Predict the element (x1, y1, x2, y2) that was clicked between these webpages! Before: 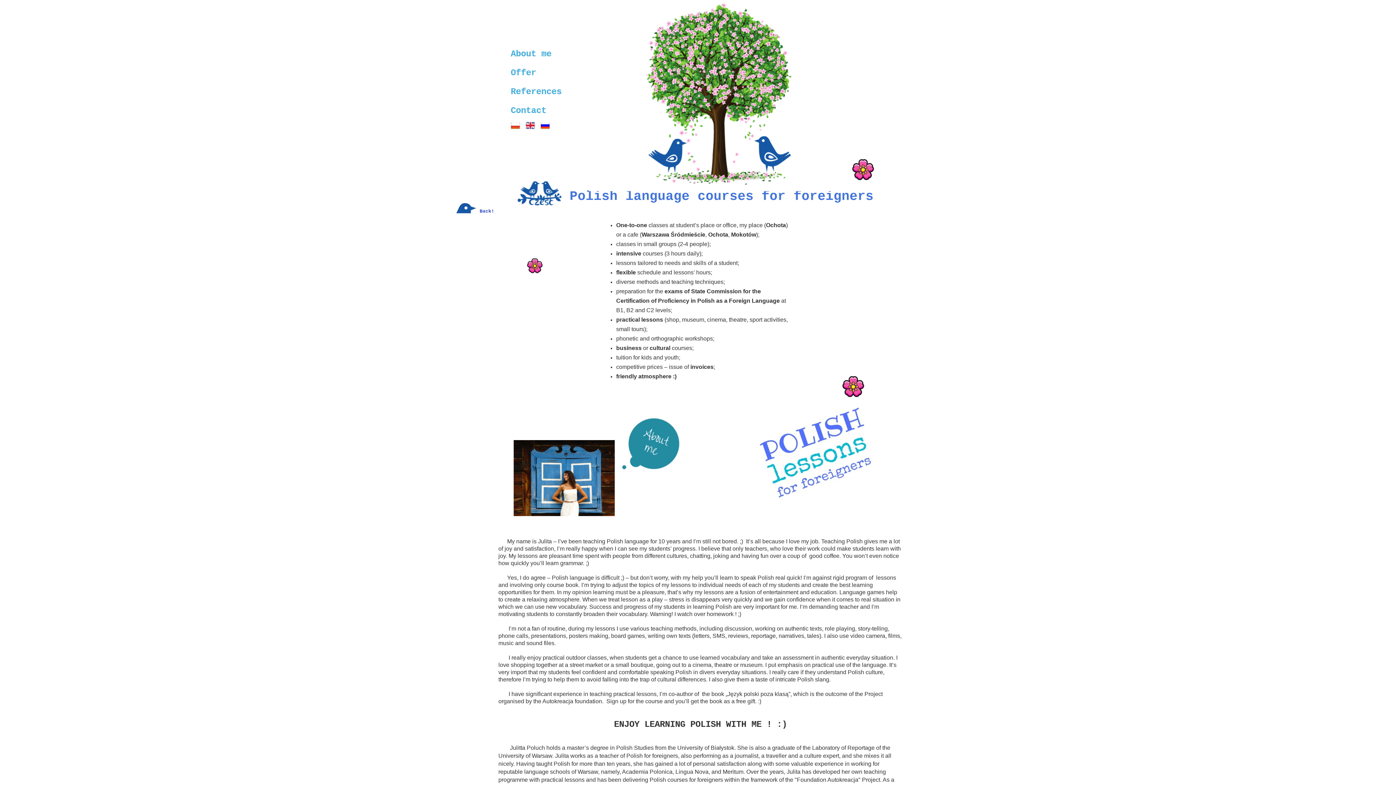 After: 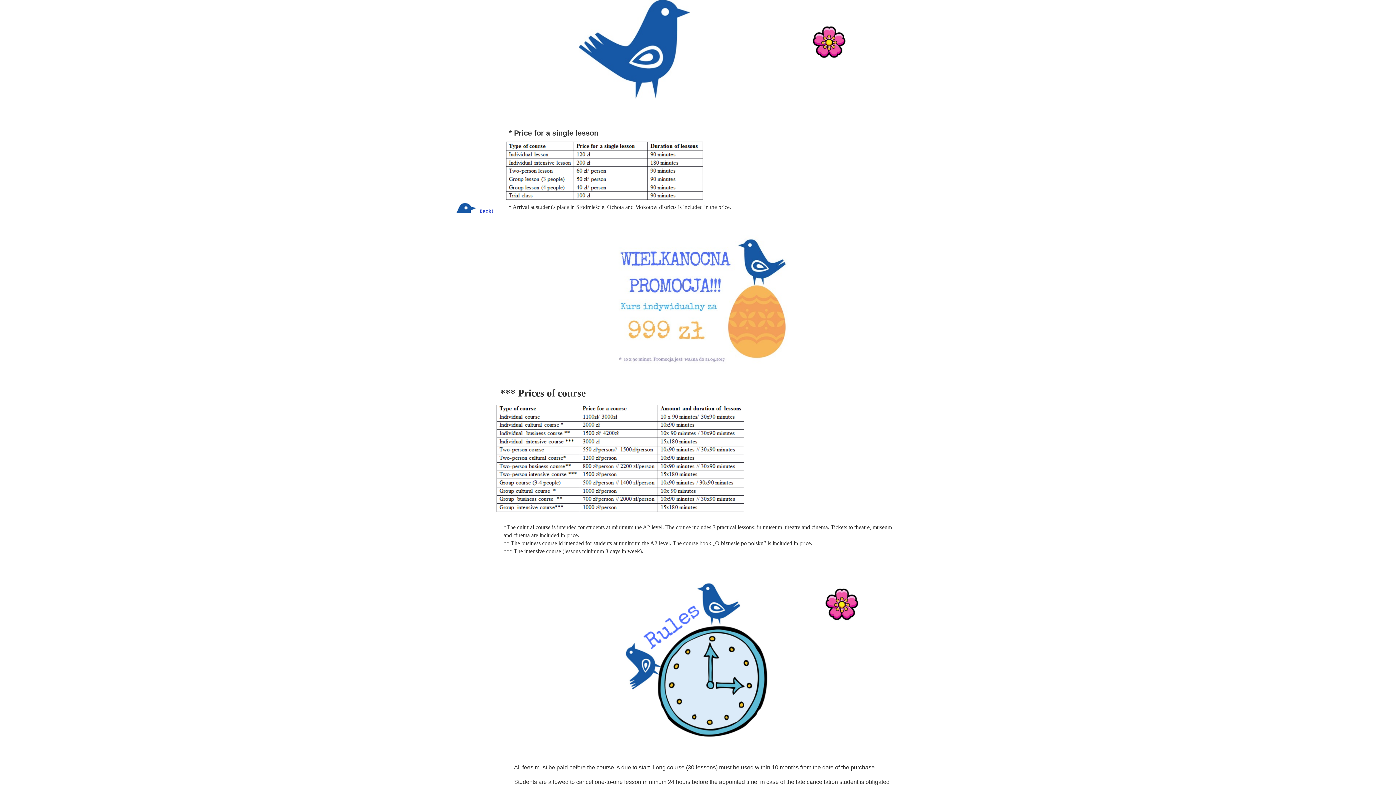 Action: label: Offer

OFFER bbox: (510, 65, 547, 80)